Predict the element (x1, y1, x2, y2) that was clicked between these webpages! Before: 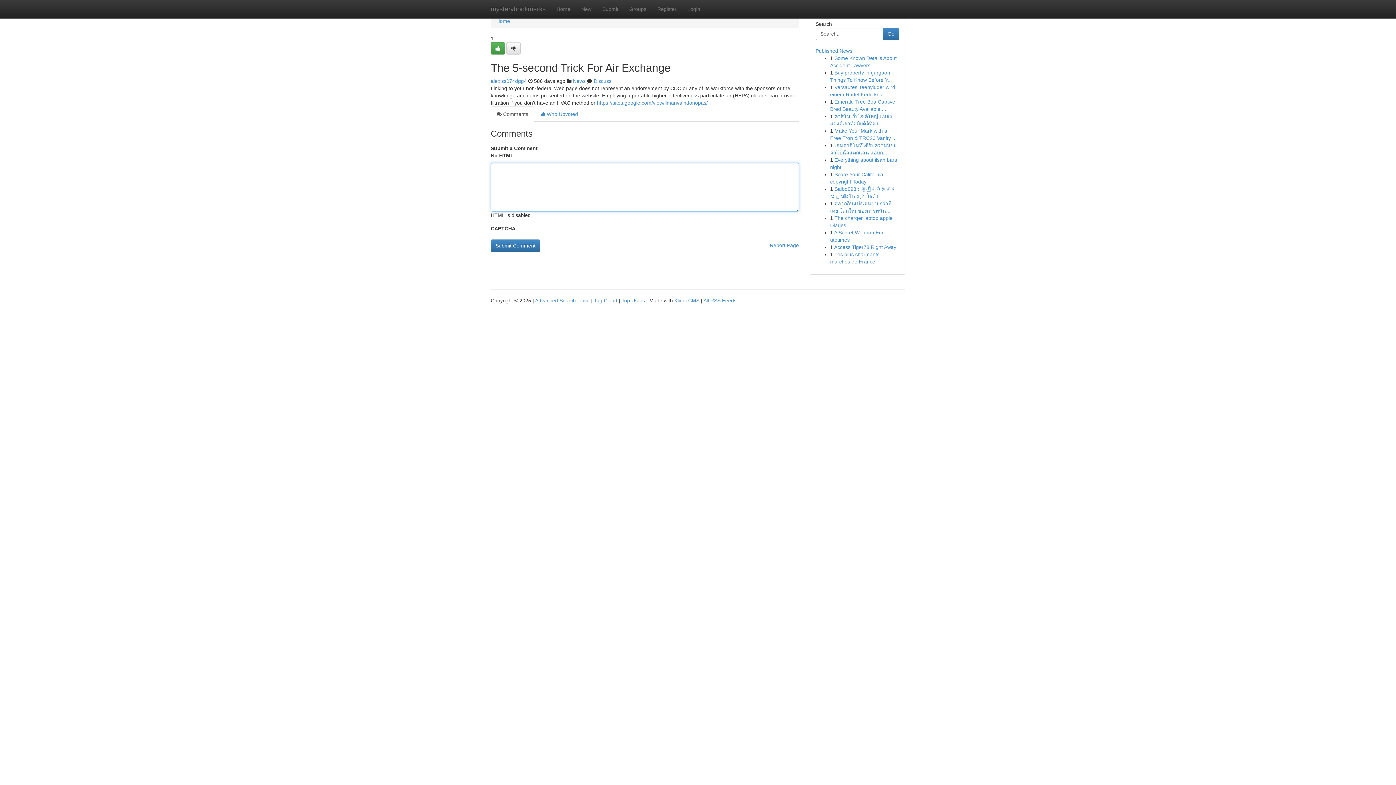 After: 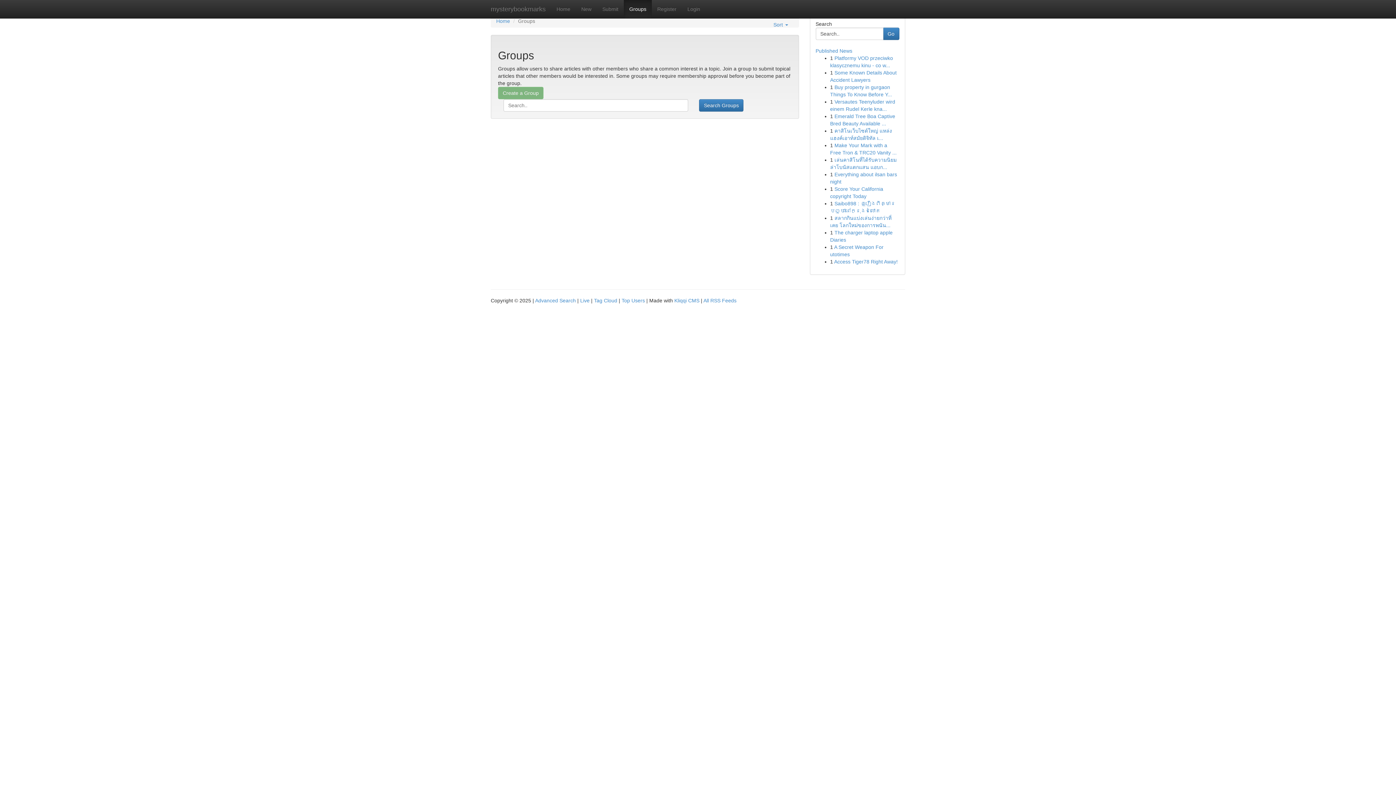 Action: label: Groups bbox: (624, 0, 652, 18)